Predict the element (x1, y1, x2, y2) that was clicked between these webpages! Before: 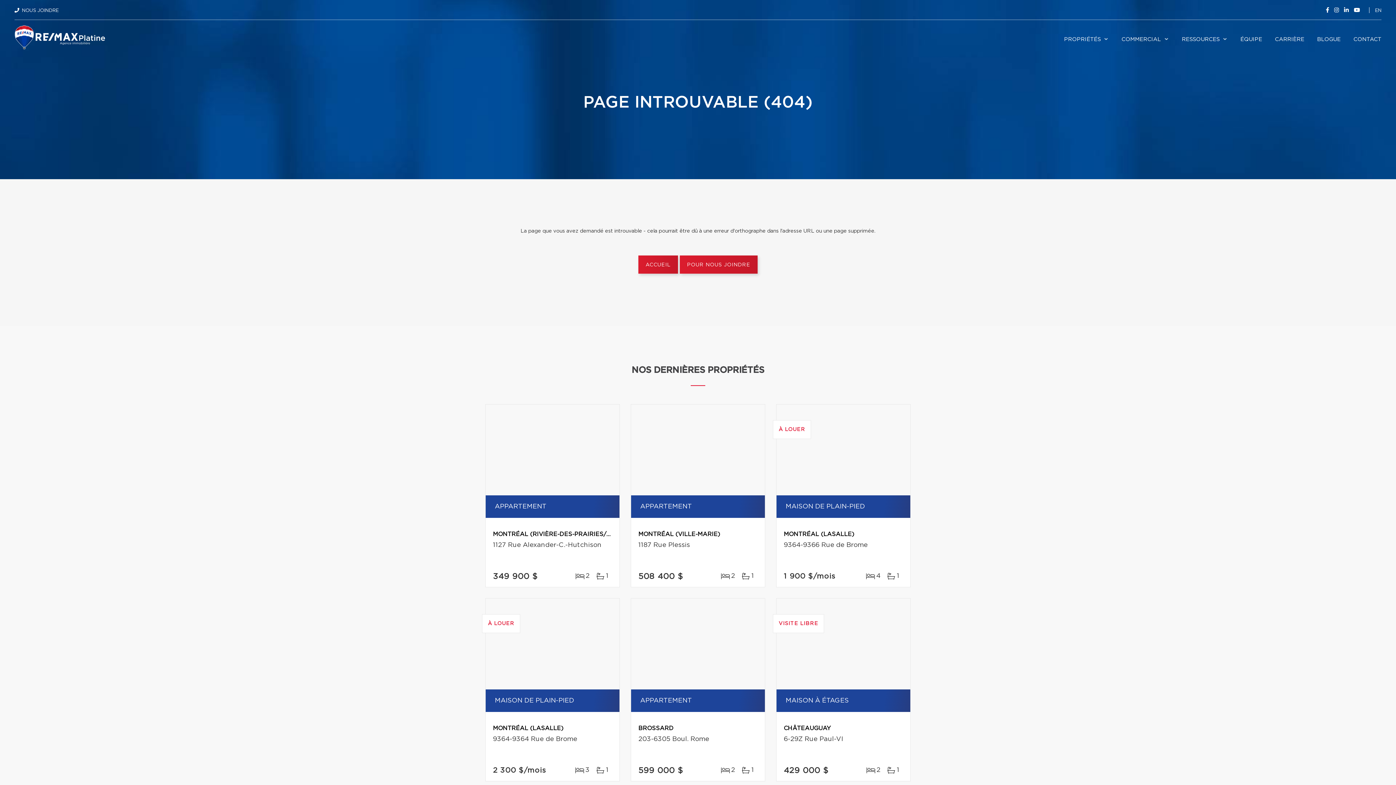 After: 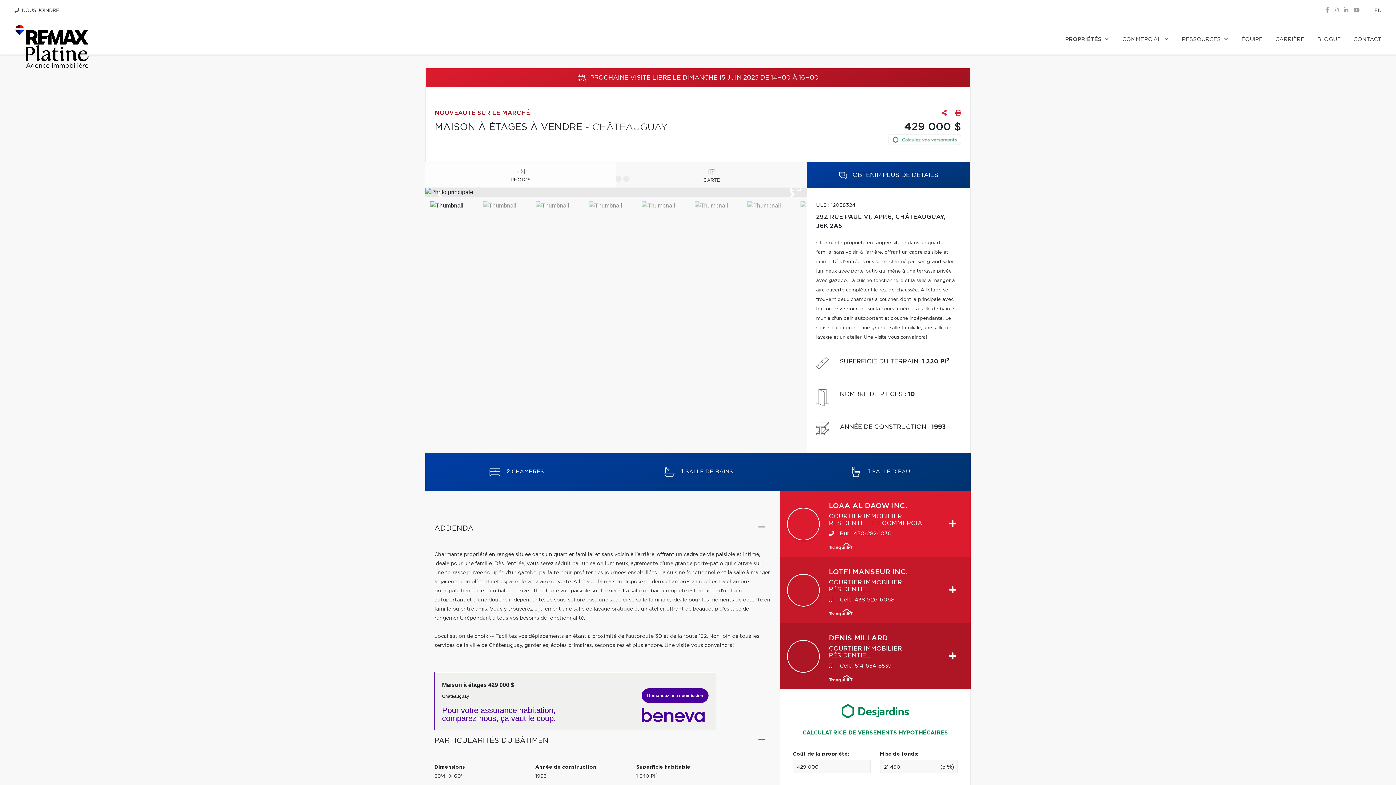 Action: bbox: (776, 598, 910, 689) label: VISITE LIBRE